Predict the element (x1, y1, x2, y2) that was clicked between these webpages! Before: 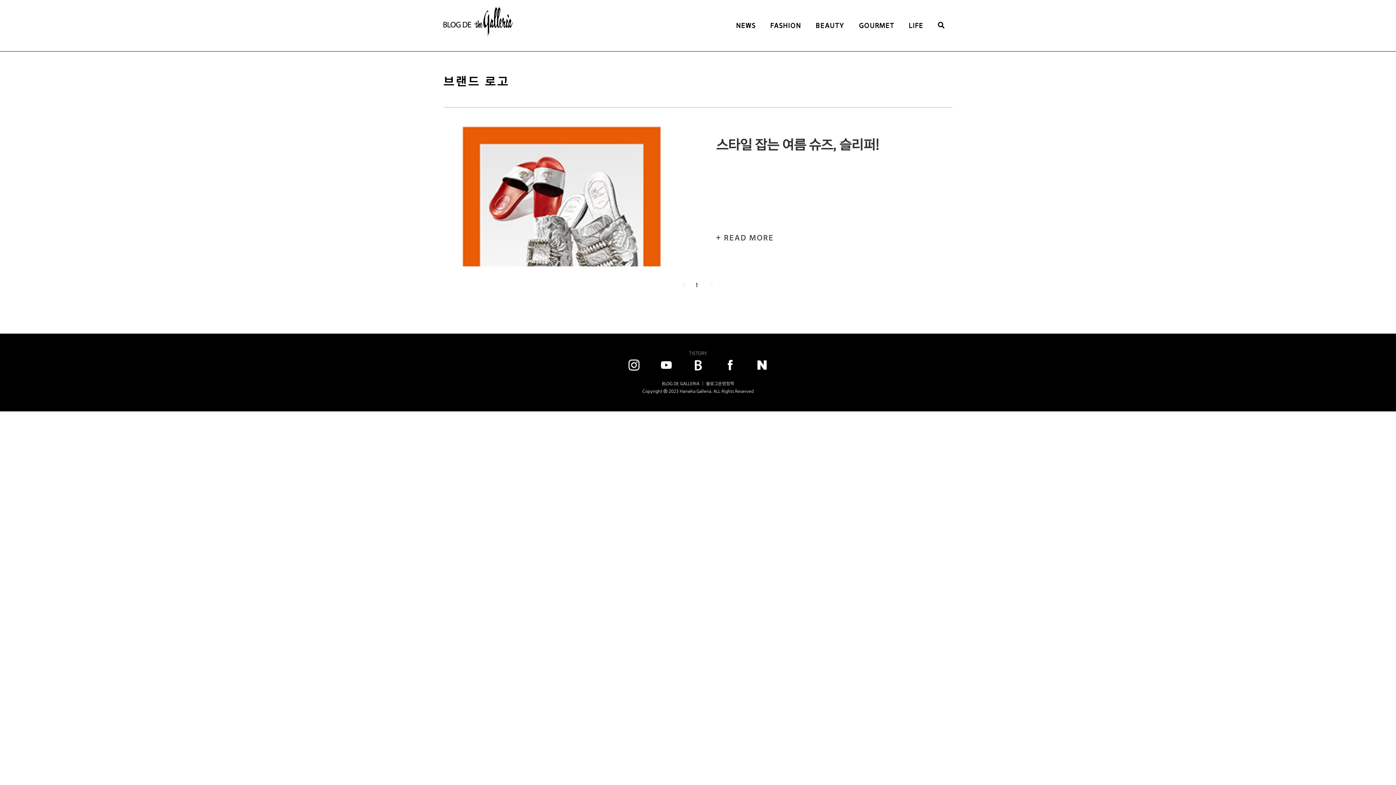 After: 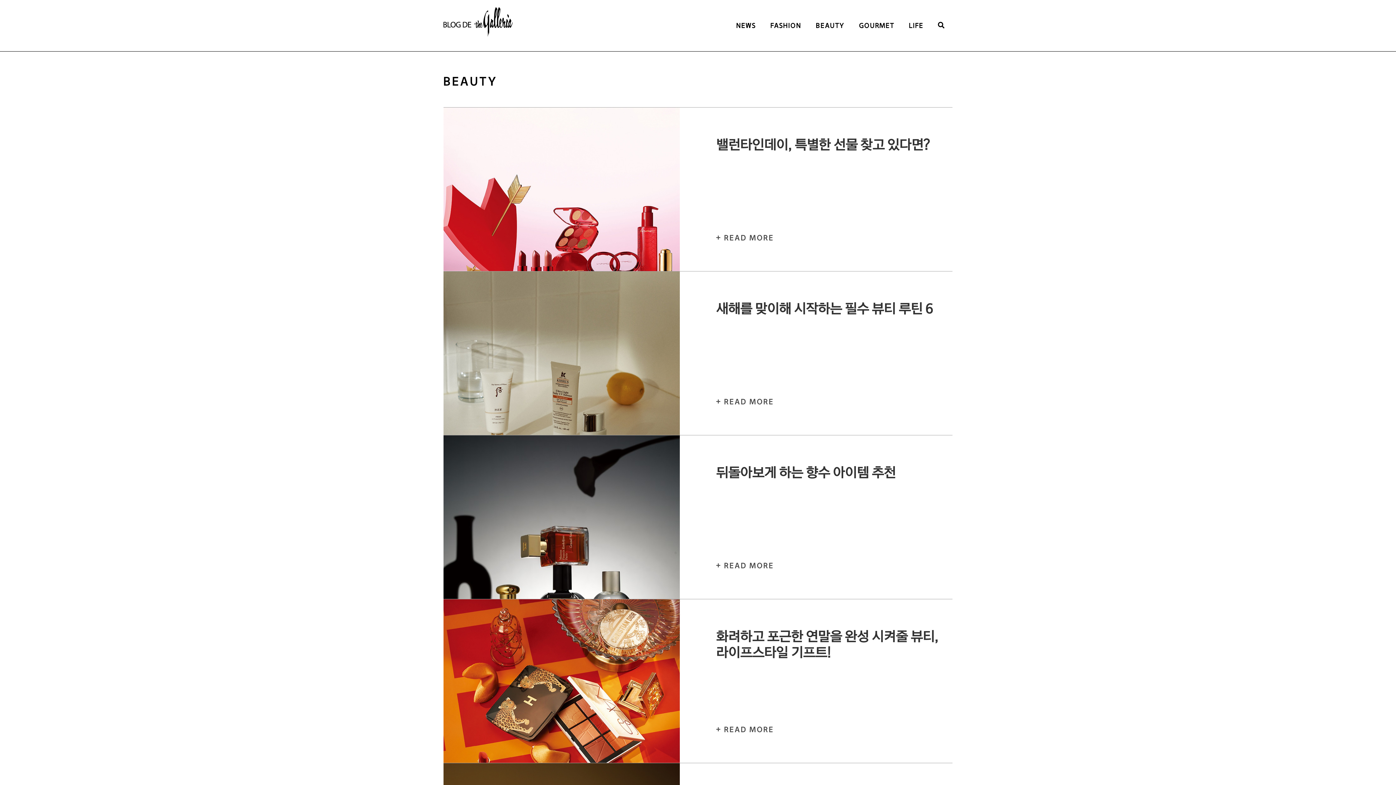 Action: label: BEAUTY bbox: (816, 21, 844, 29)